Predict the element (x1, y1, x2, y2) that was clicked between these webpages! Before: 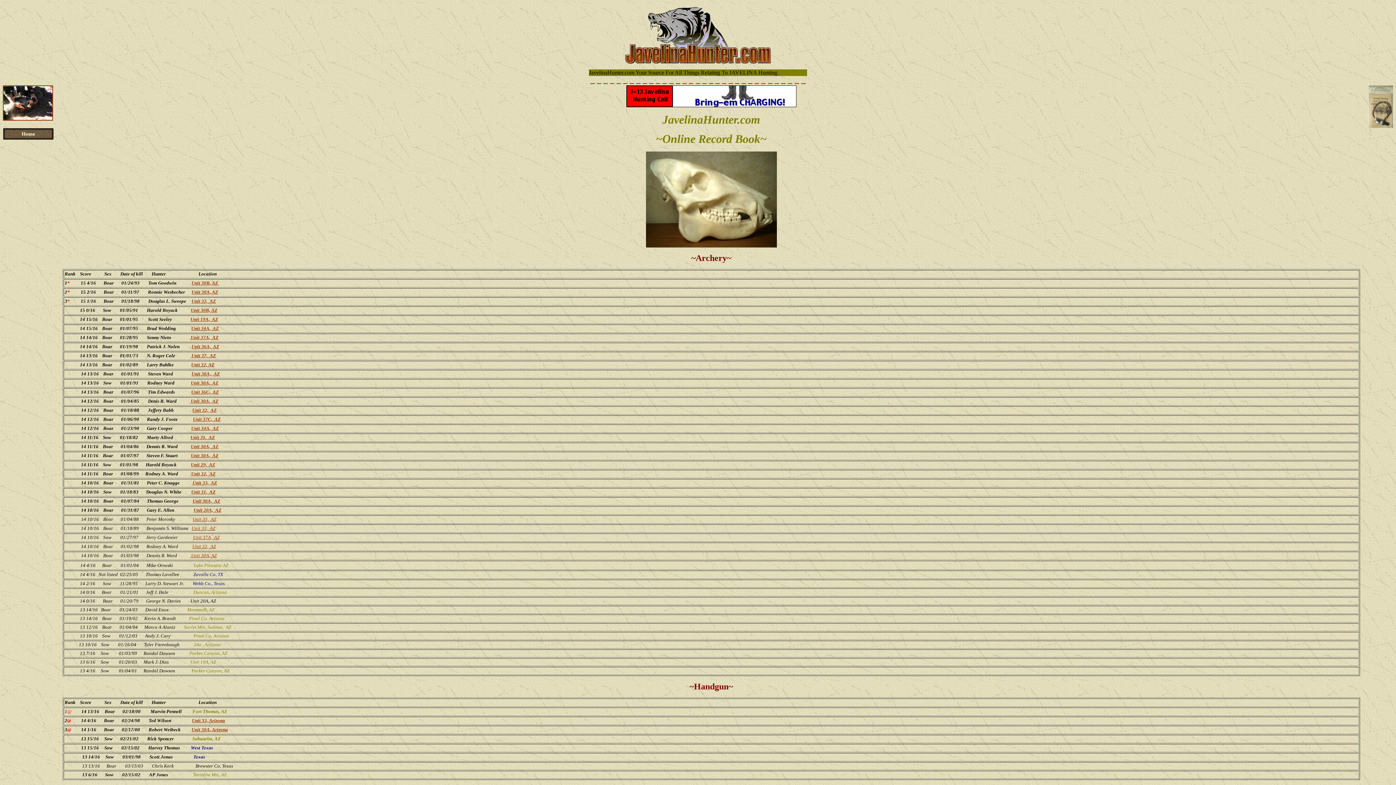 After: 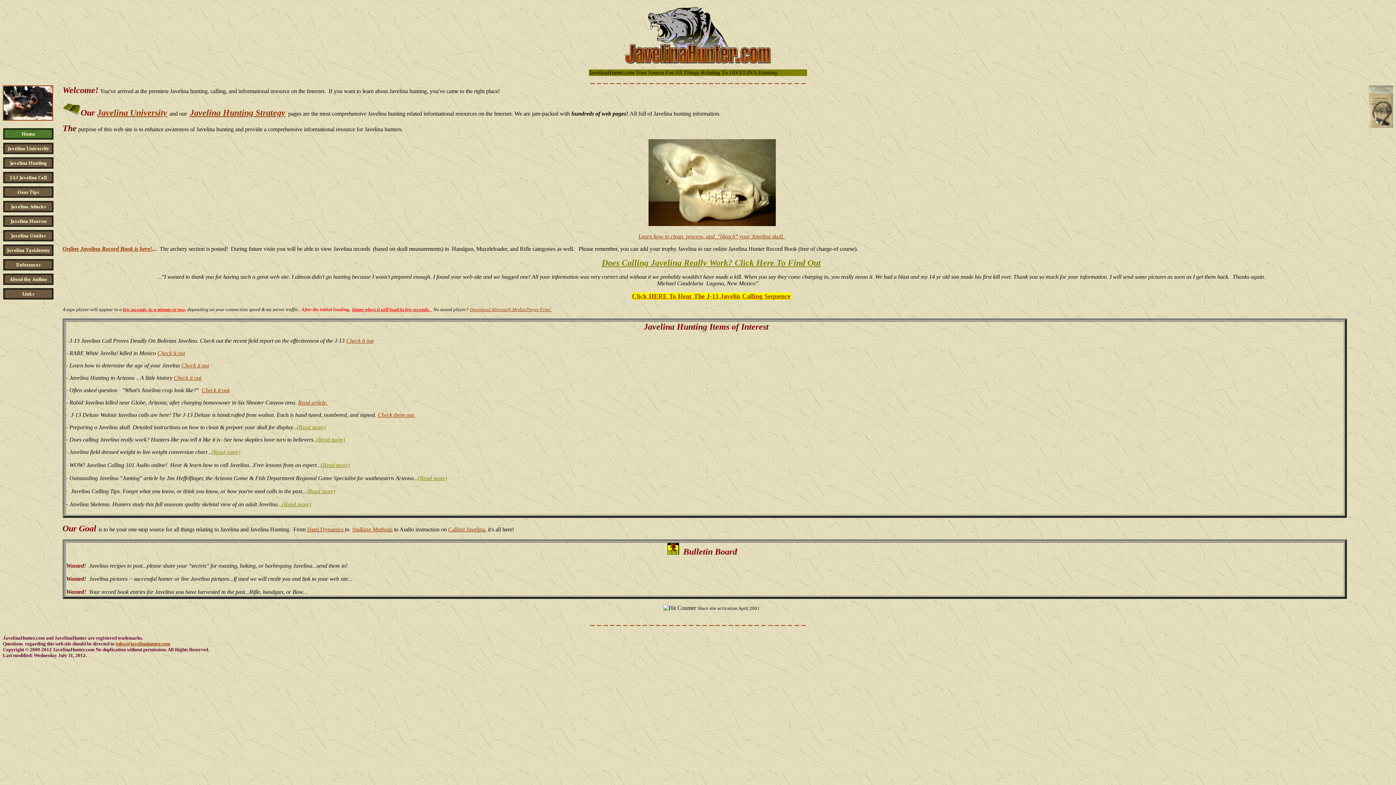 Action: bbox: (2, 136, 53, 142)